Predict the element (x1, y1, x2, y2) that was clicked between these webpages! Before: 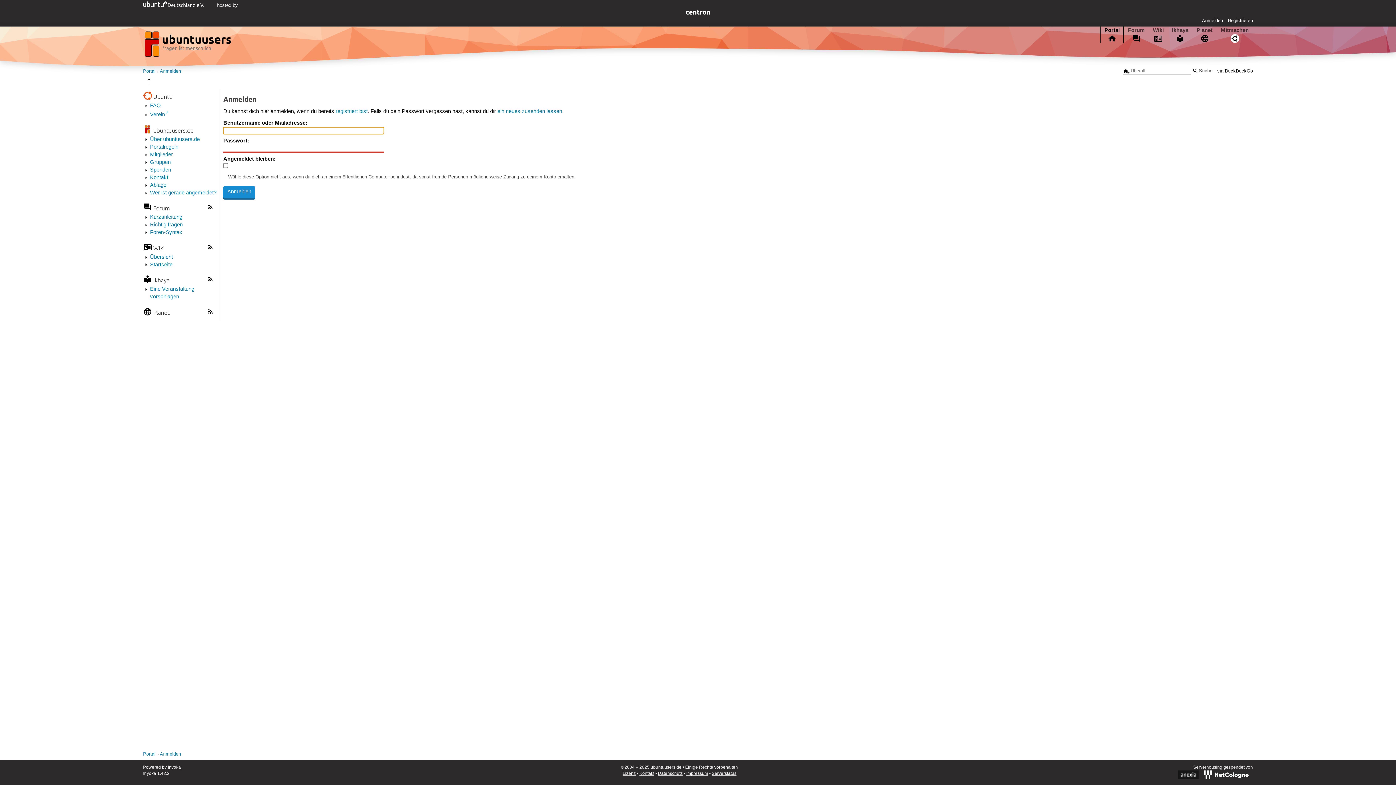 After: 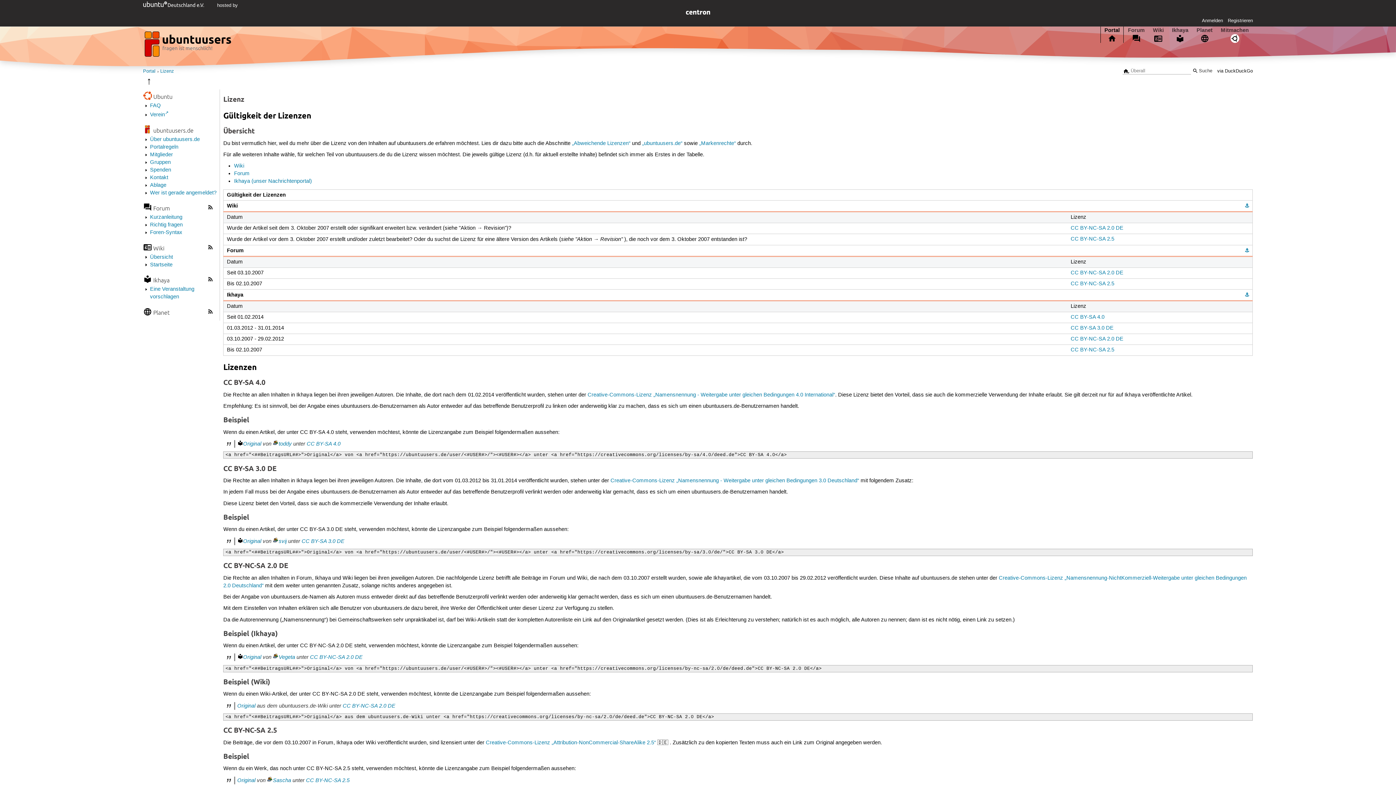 Action: bbox: (622, 771, 635, 776) label: Lizenz